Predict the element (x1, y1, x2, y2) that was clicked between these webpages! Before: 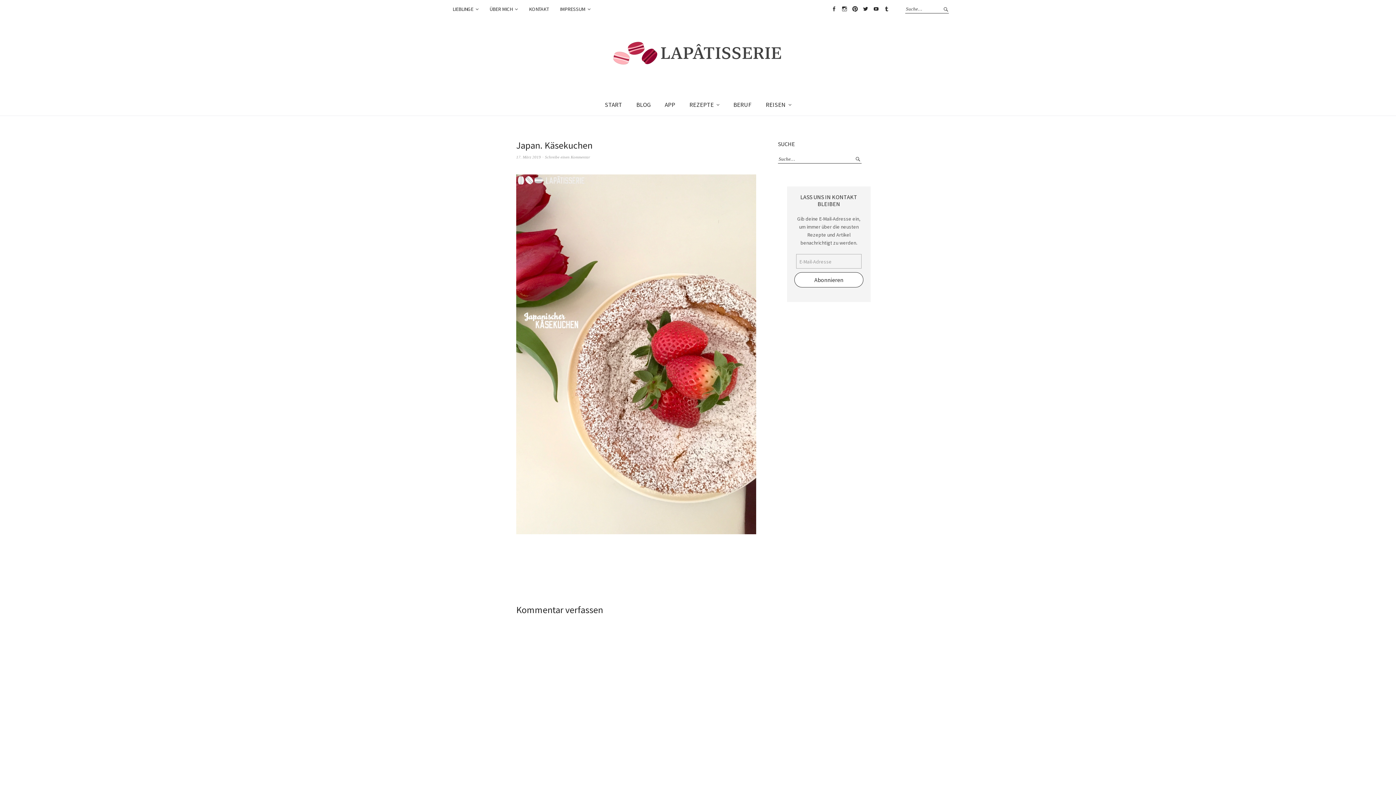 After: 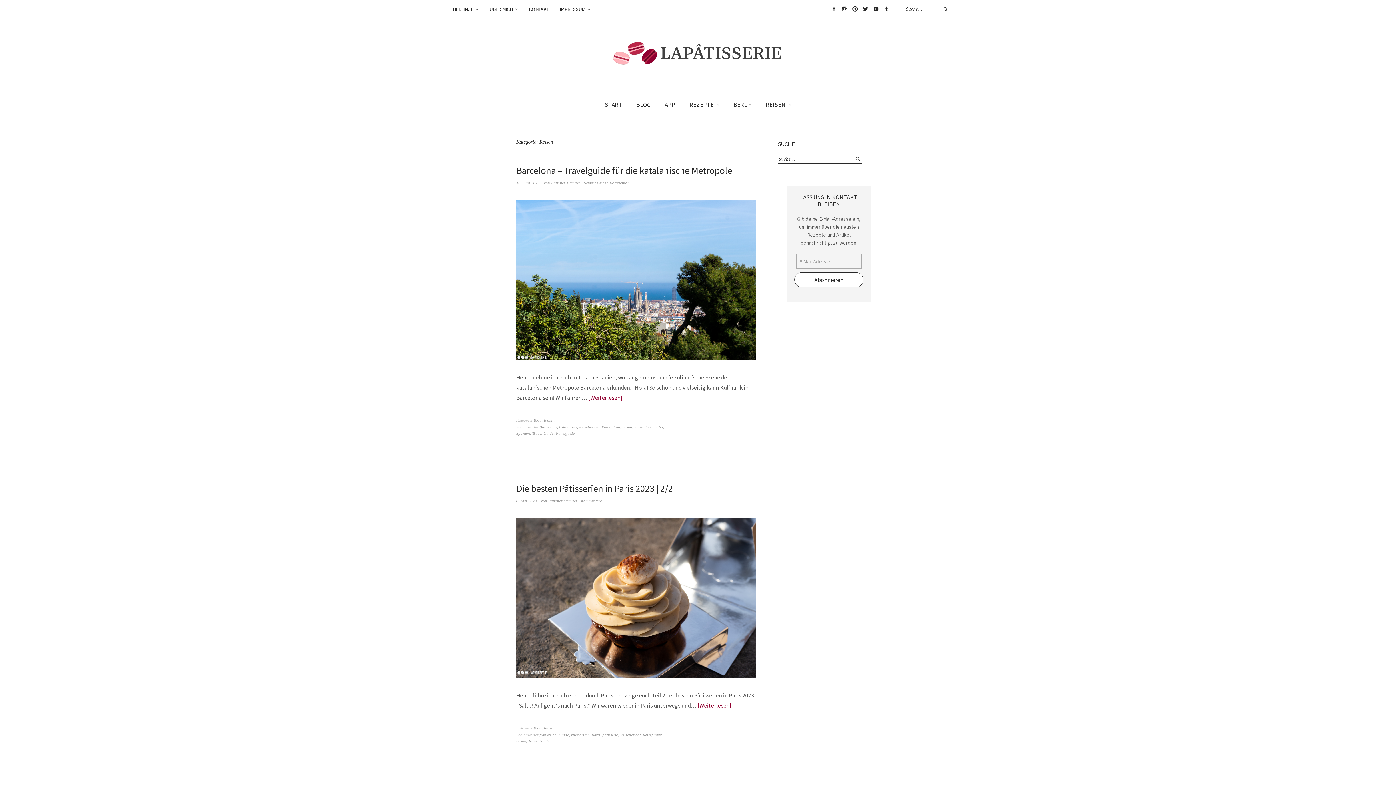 Action: label: REISEN bbox: (759, 94, 798, 115)